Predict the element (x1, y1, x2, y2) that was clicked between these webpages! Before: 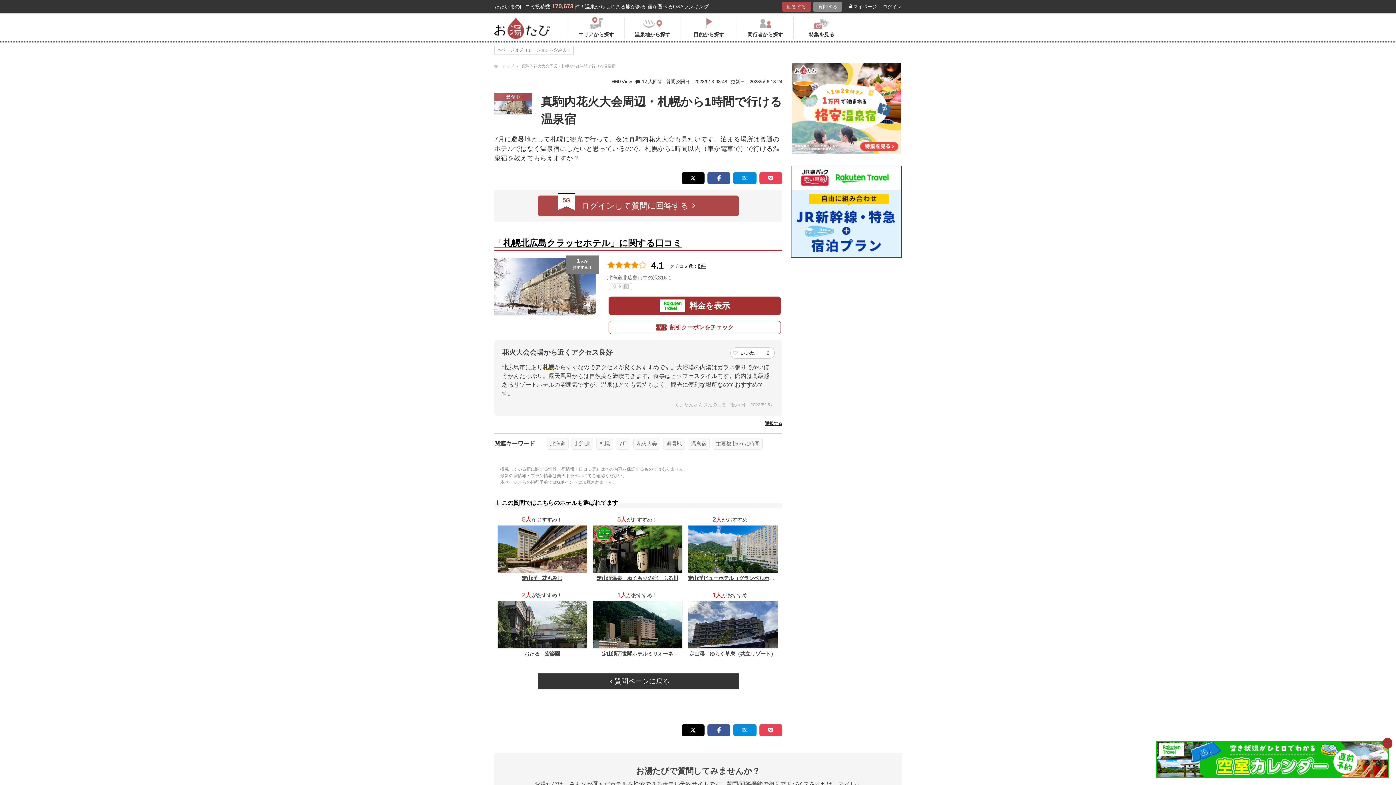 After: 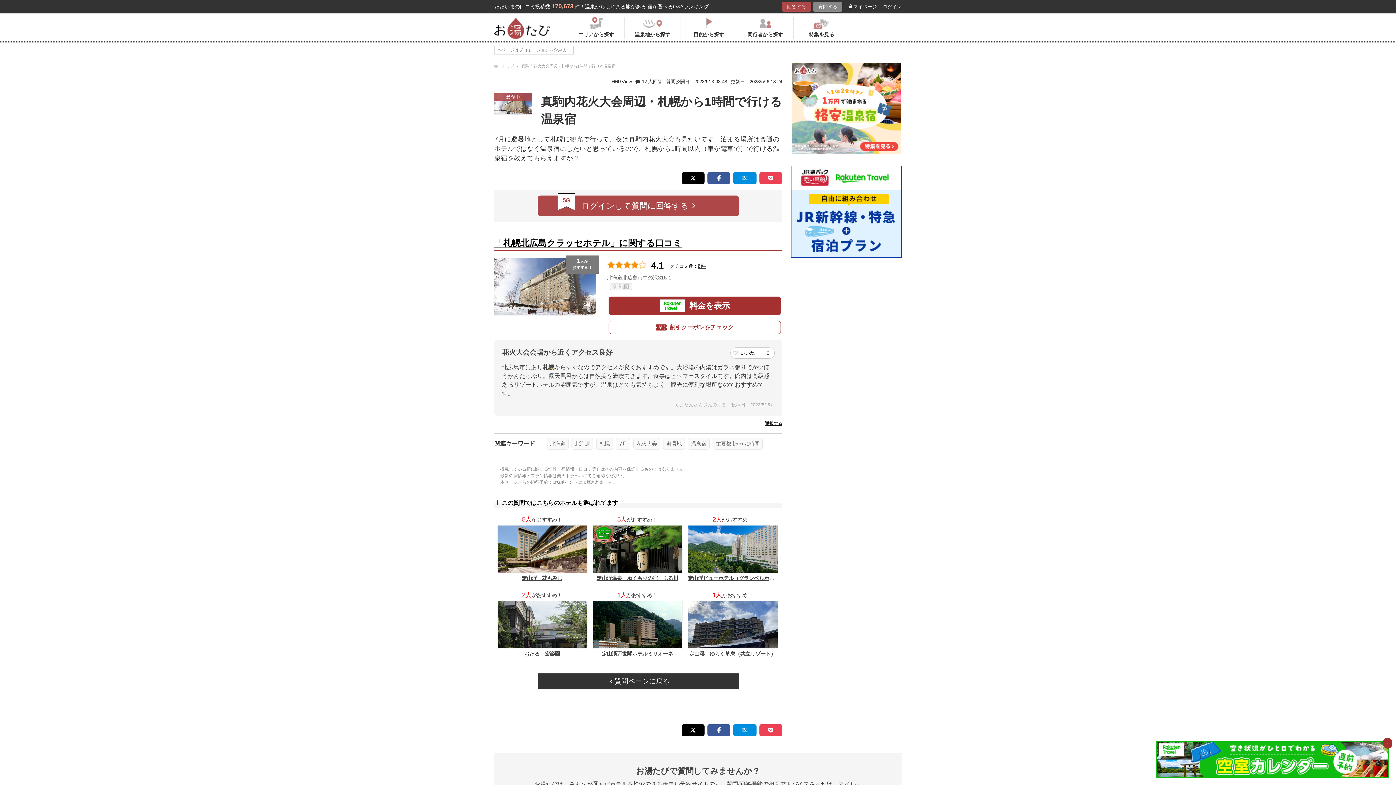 Action: bbox: (610, 283, 632, 290) label:  地図